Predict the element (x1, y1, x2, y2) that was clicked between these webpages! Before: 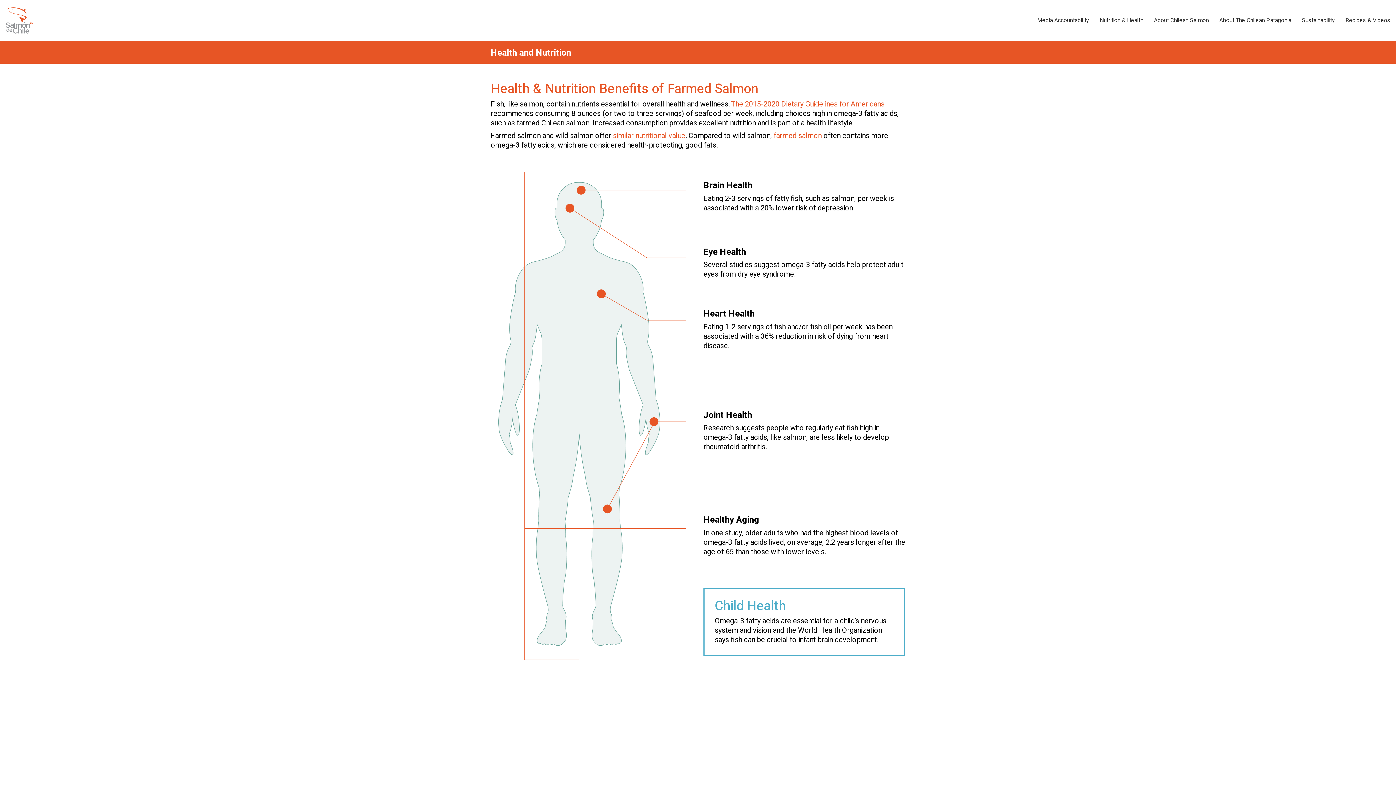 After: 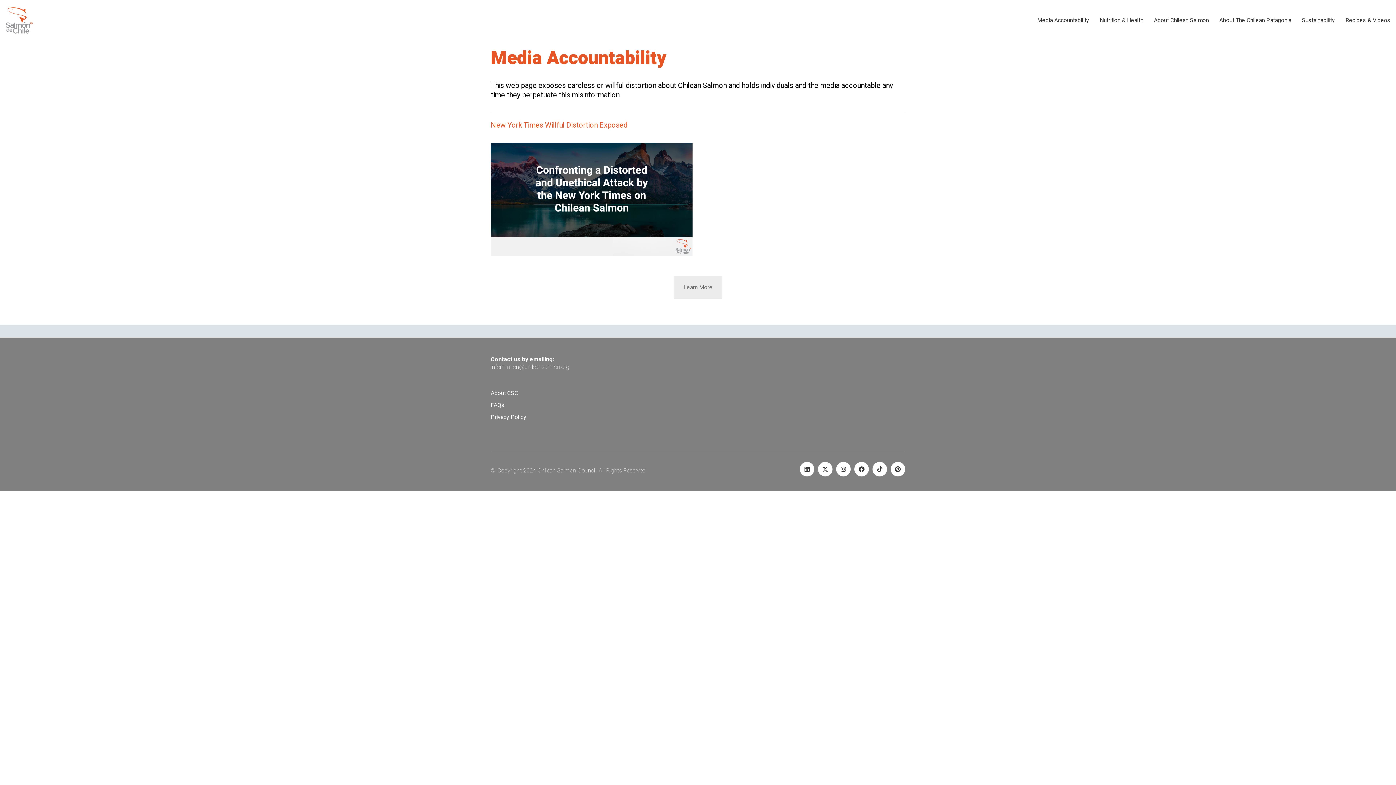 Action: label: Media Accountability bbox: (1037, 16, 1089, 24)